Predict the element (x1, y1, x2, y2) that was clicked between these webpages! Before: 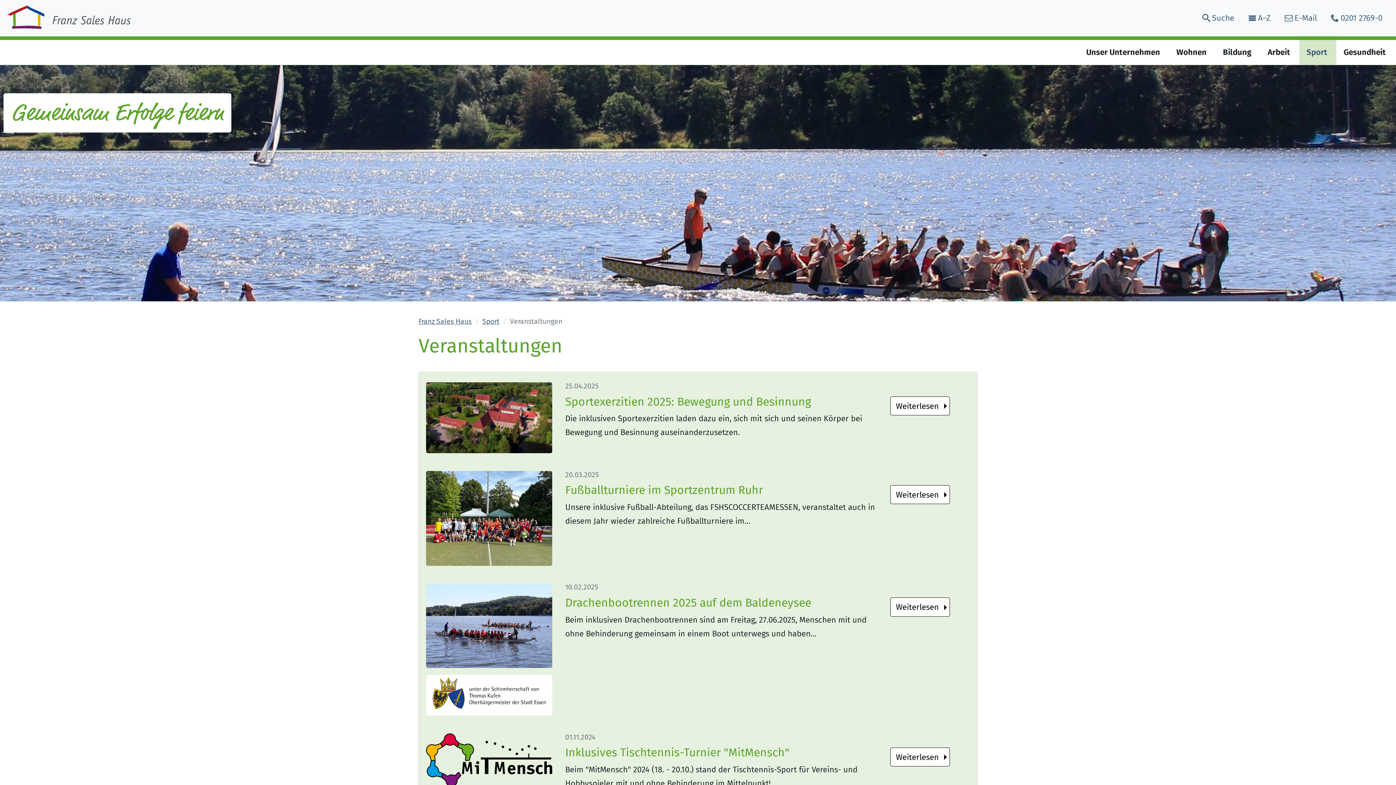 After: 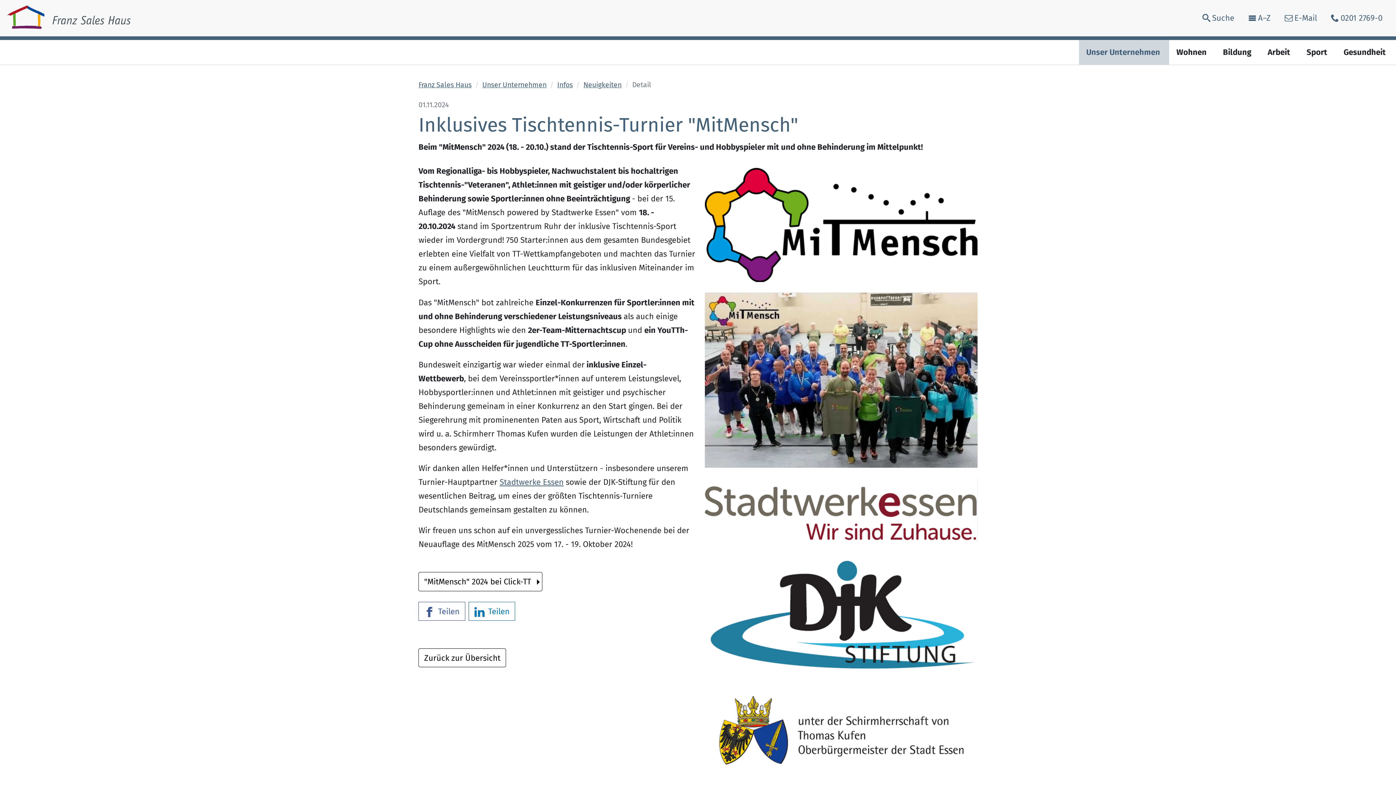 Action: label: Weiterlesen bbox: (890, 747, 950, 766)